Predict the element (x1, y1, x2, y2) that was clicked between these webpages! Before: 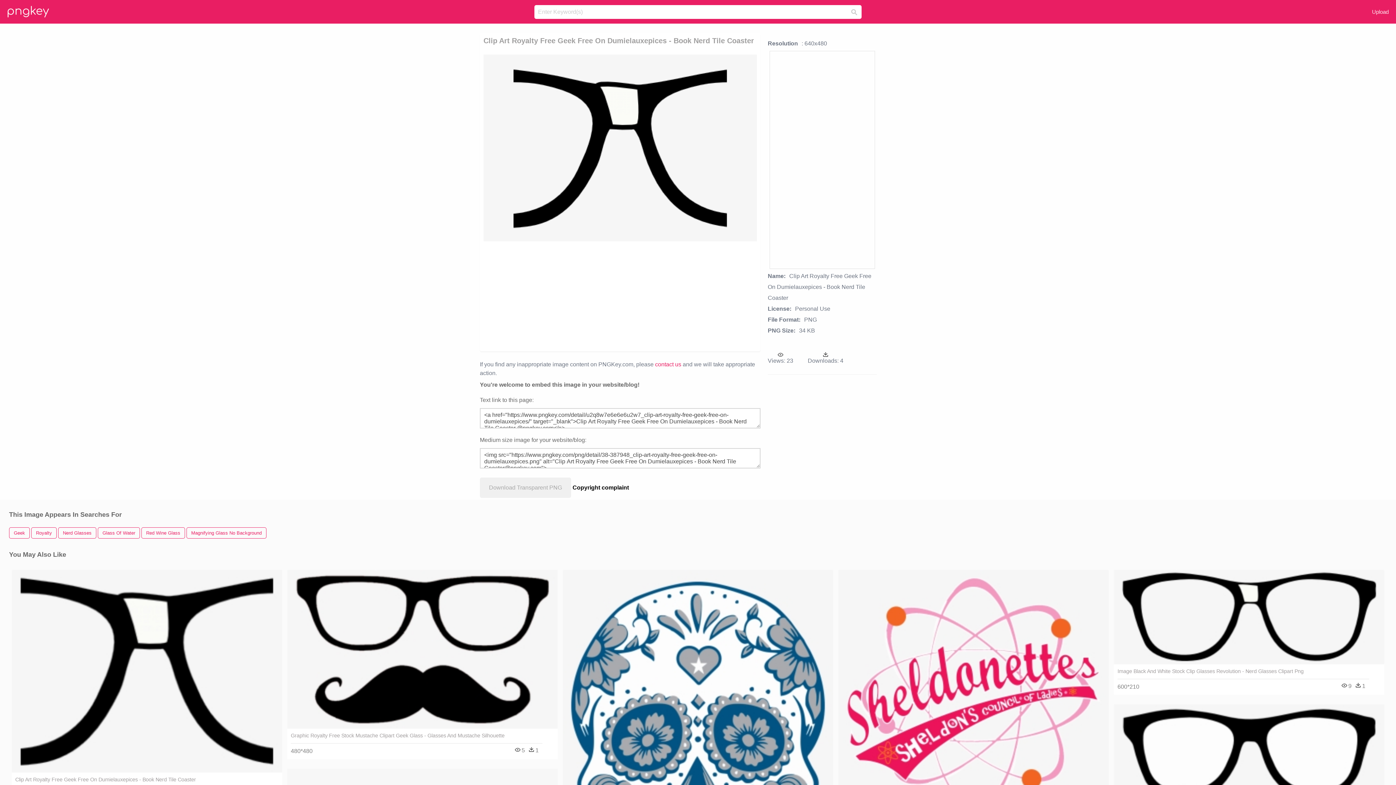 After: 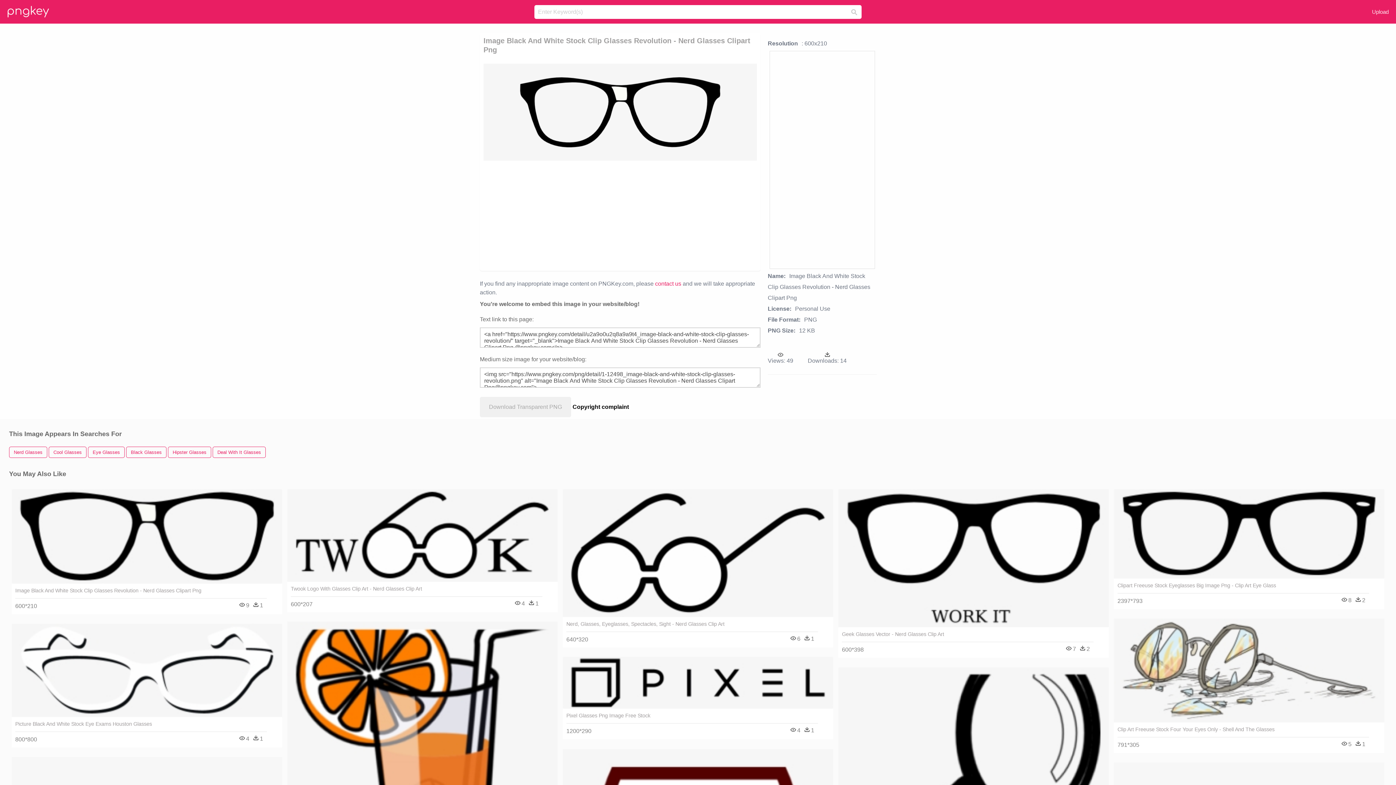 Action: bbox: (1114, 570, 1384, 664)